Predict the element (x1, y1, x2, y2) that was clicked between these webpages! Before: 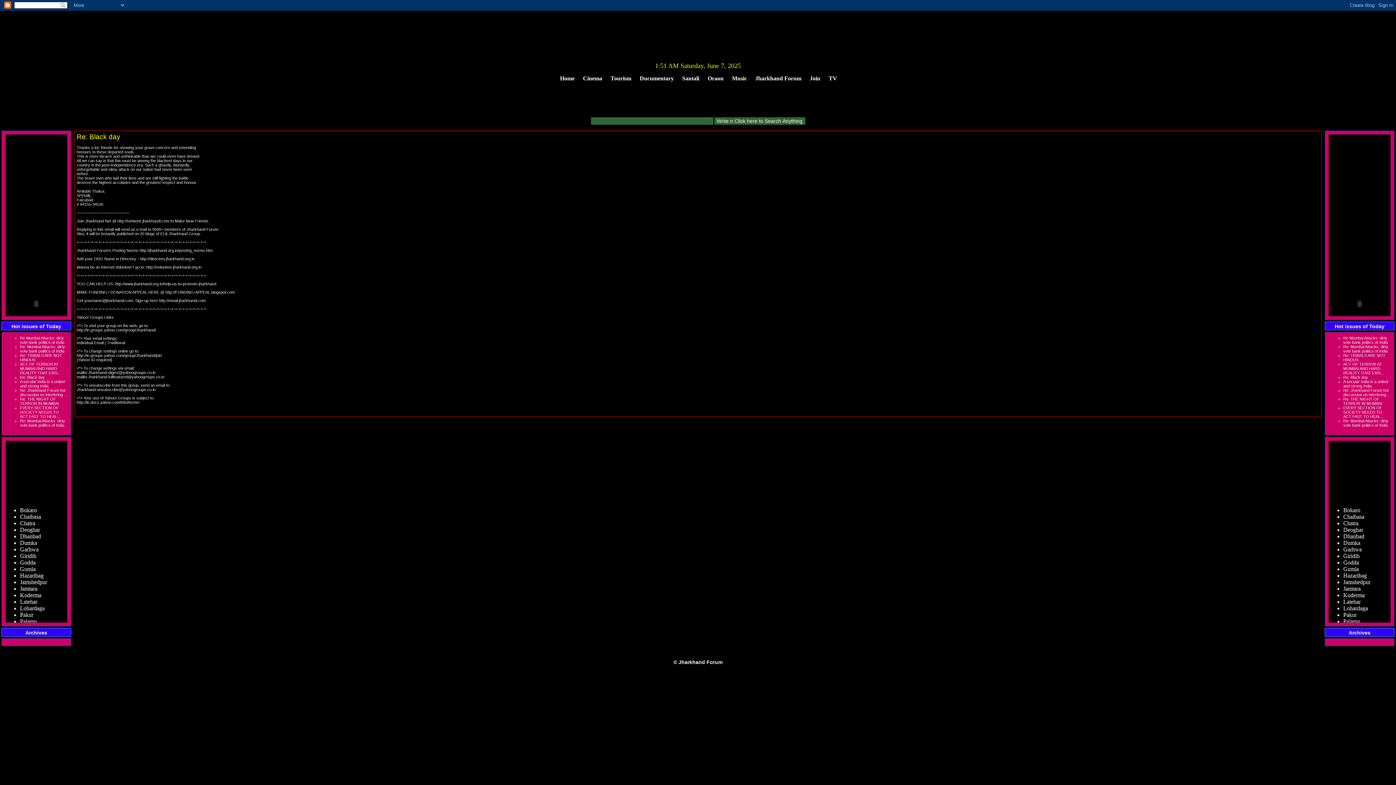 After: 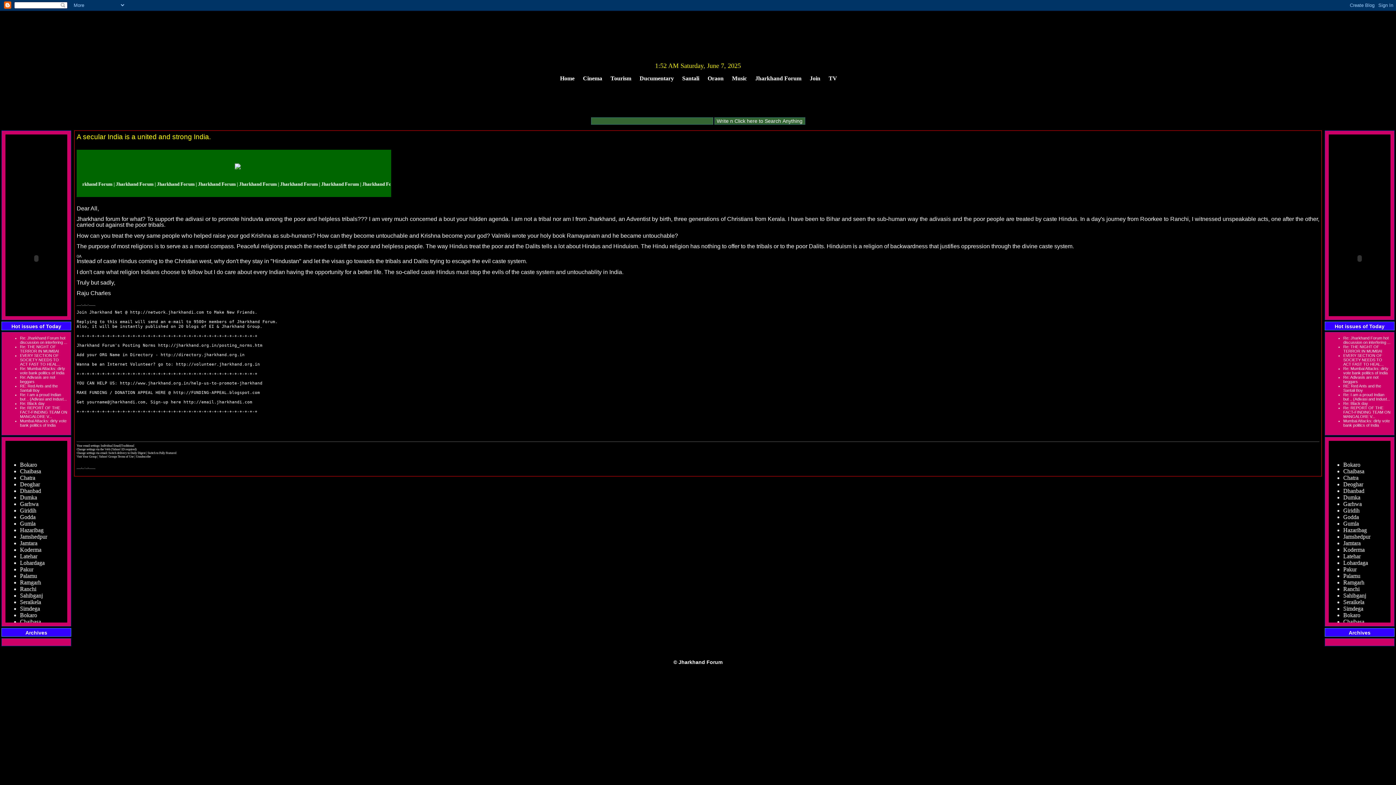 Action: label: A secular India is a united and strong India. bbox: (1343, 379, 1388, 388)